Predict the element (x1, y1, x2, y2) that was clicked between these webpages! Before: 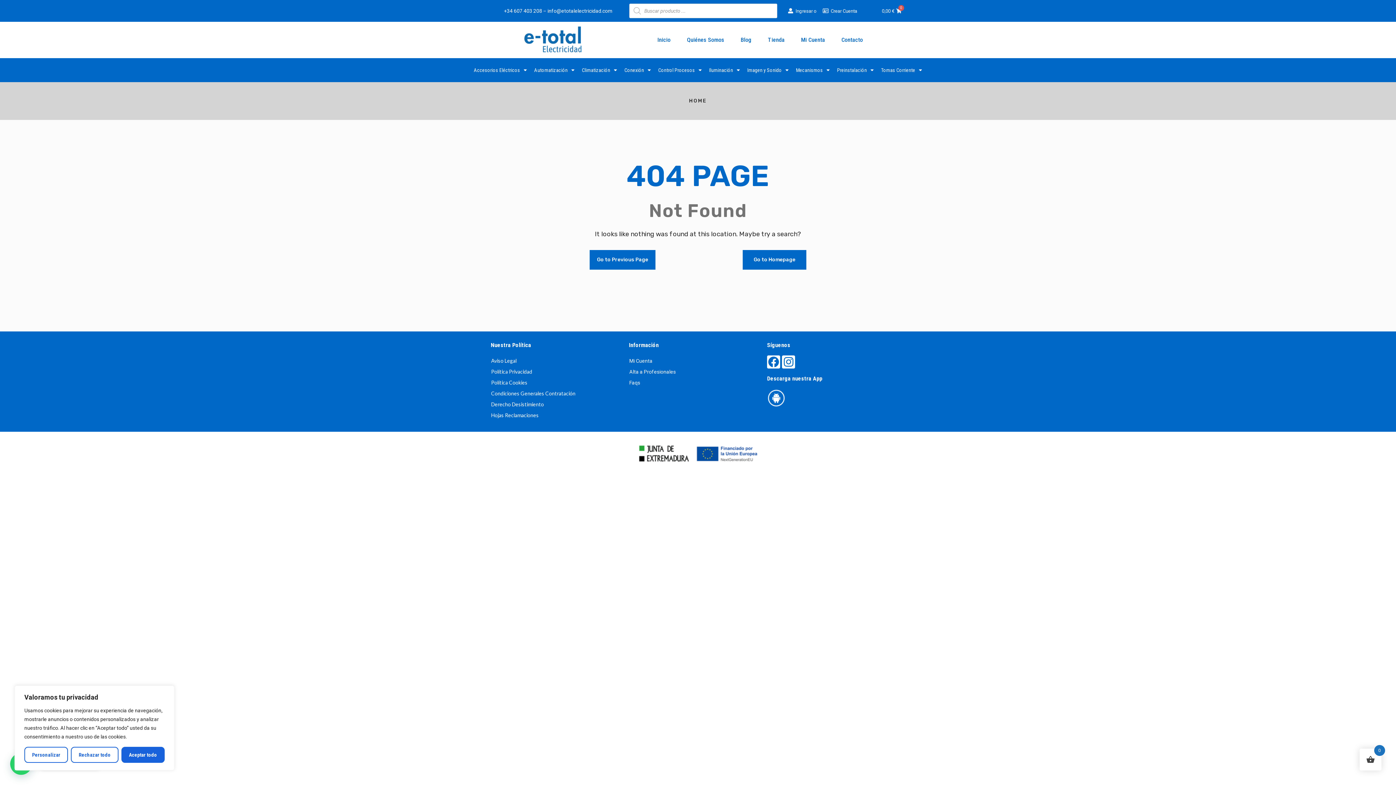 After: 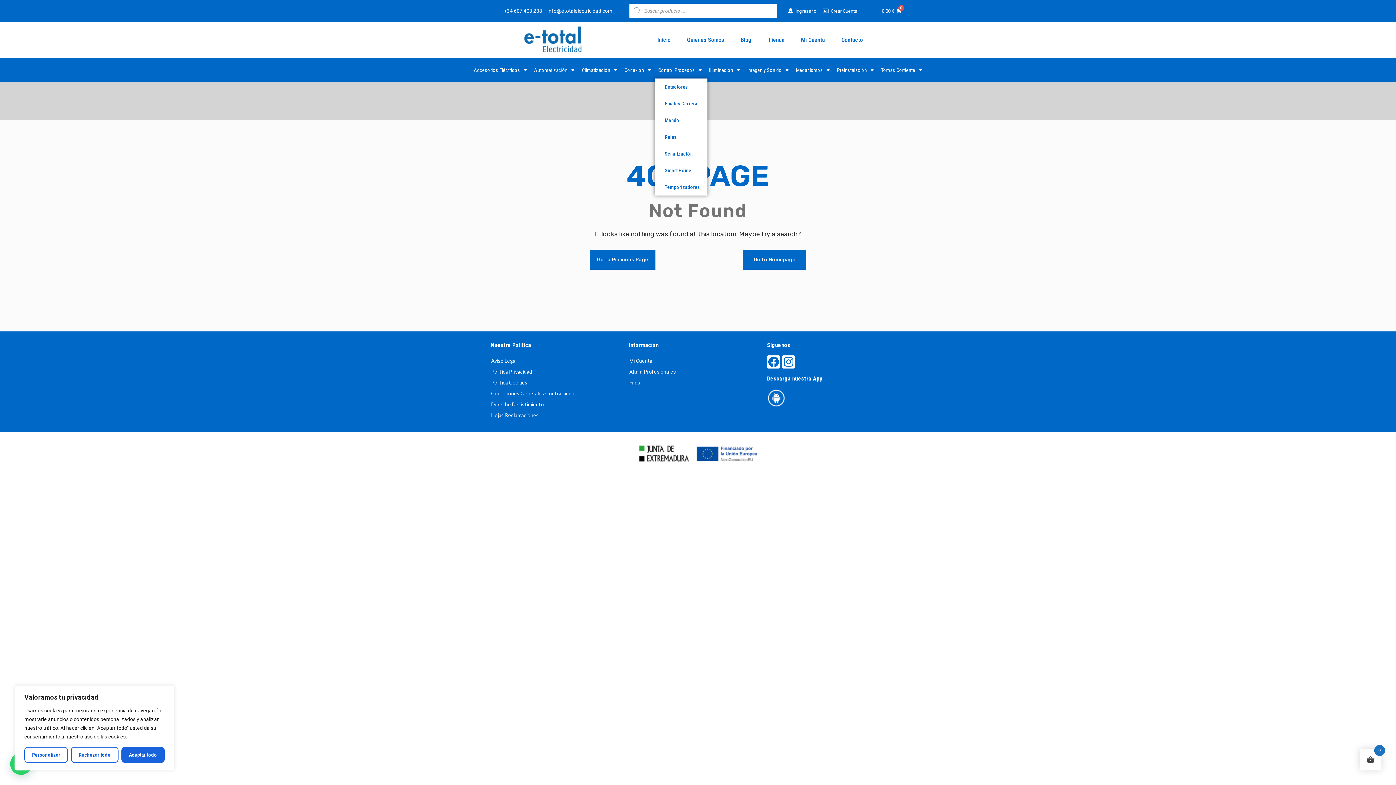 Action: bbox: (654, 61, 705, 78) label: Control Procesos